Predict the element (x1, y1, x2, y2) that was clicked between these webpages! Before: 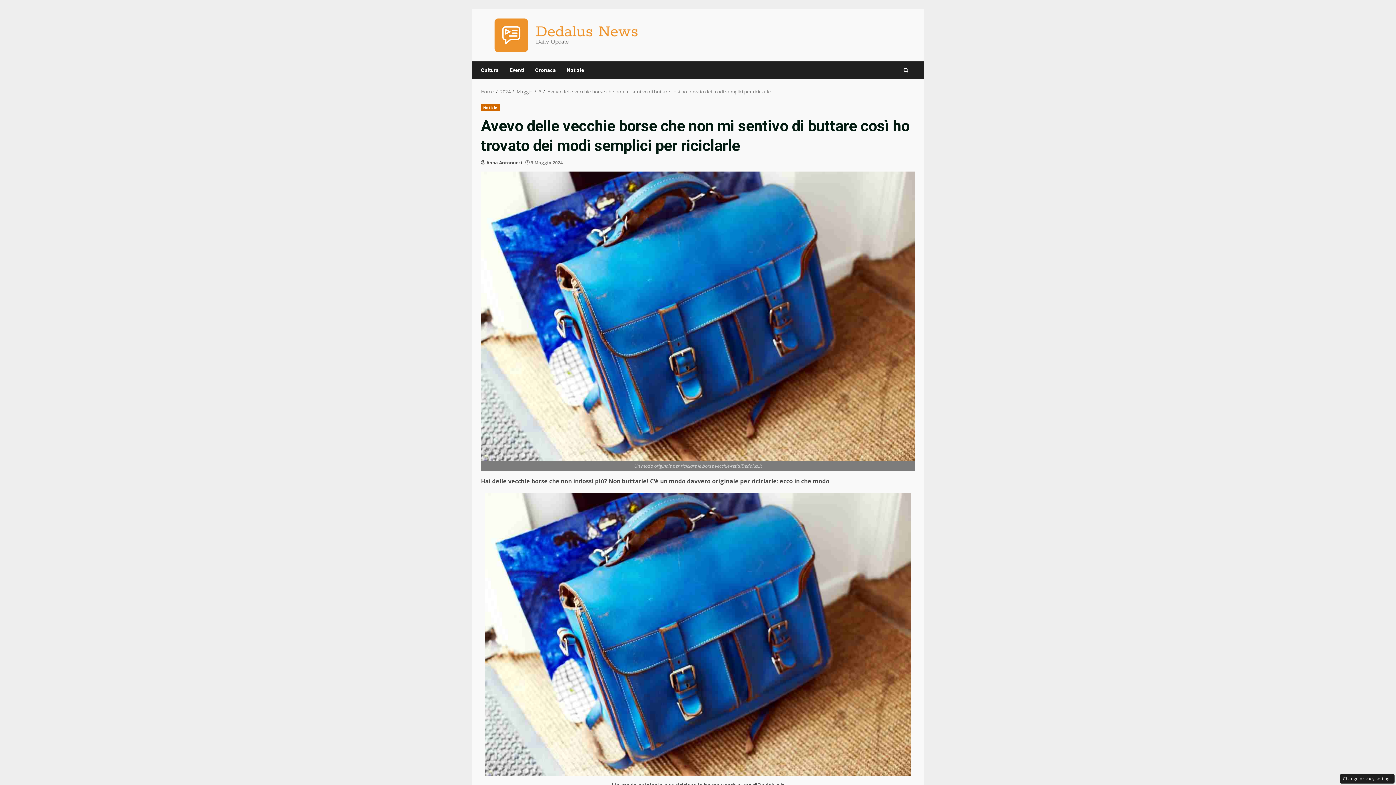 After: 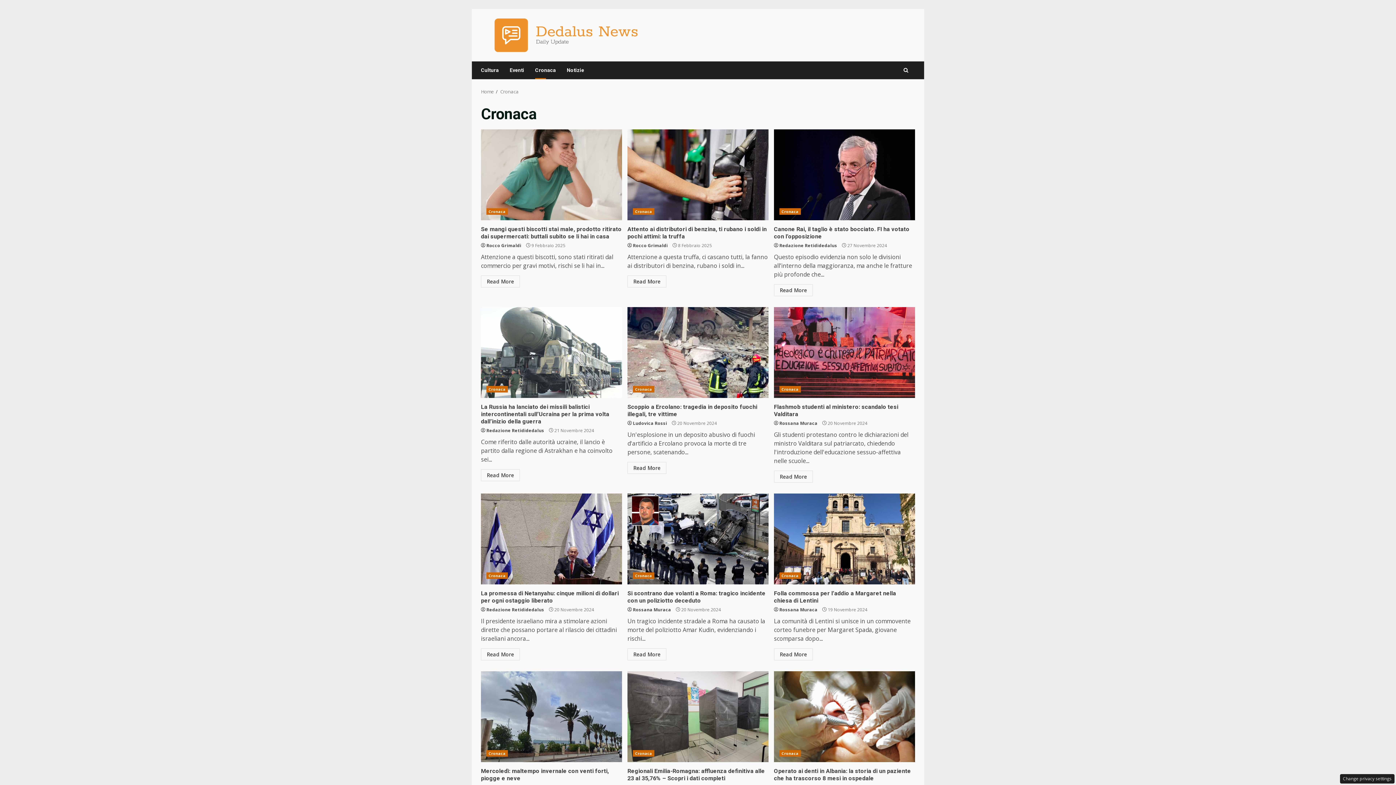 Action: label: Cronaca bbox: (529, 61, 561, 79)